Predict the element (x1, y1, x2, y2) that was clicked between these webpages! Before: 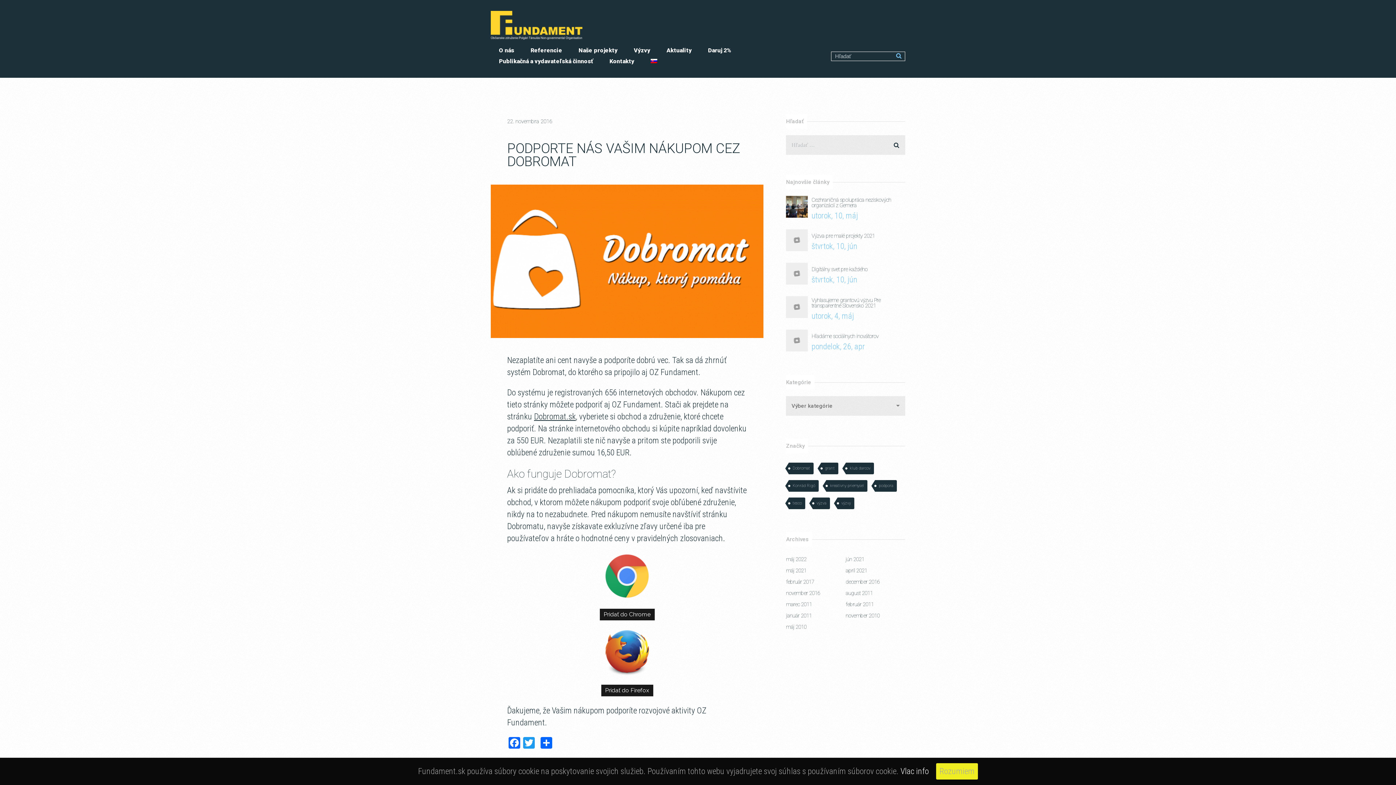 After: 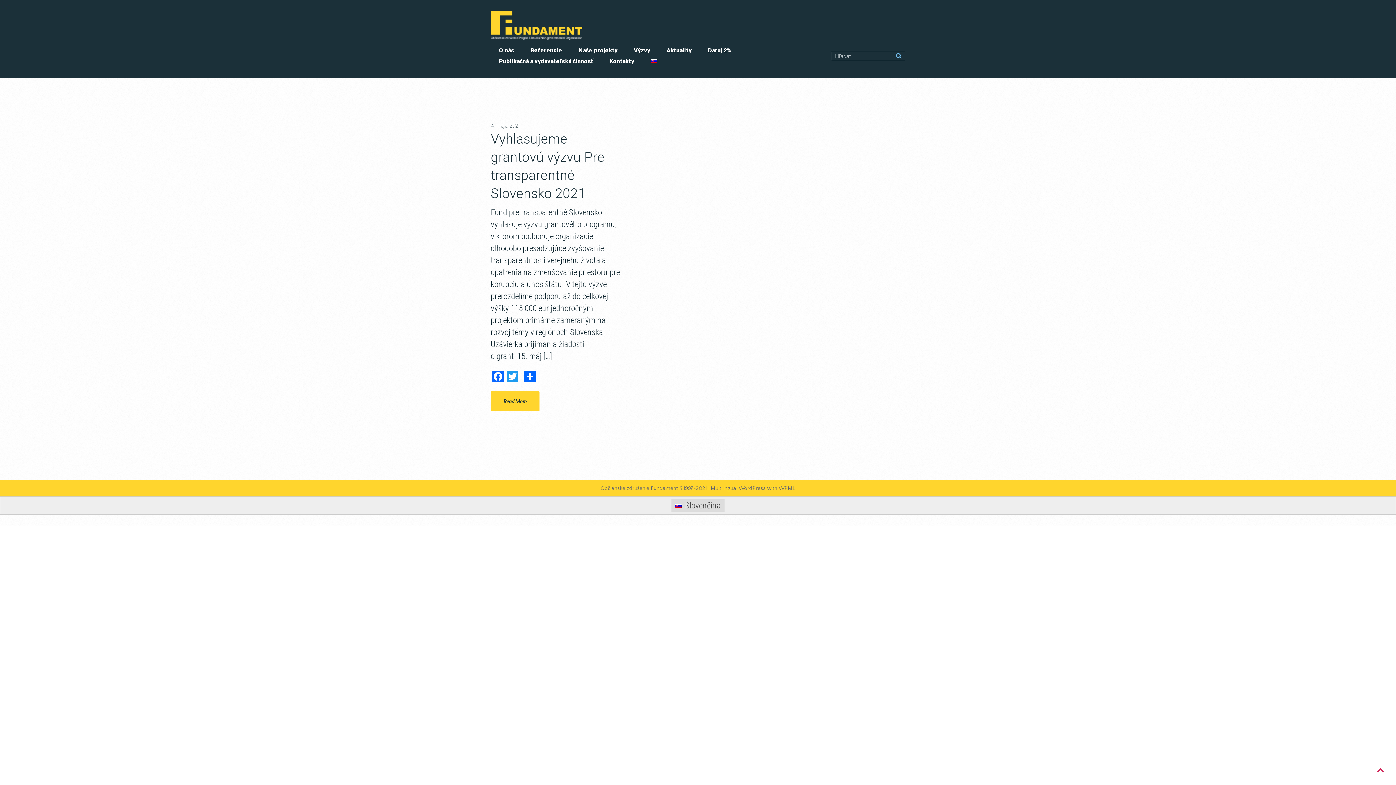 Action: bbox: (786, 567, 806, 574) label: máj 2021